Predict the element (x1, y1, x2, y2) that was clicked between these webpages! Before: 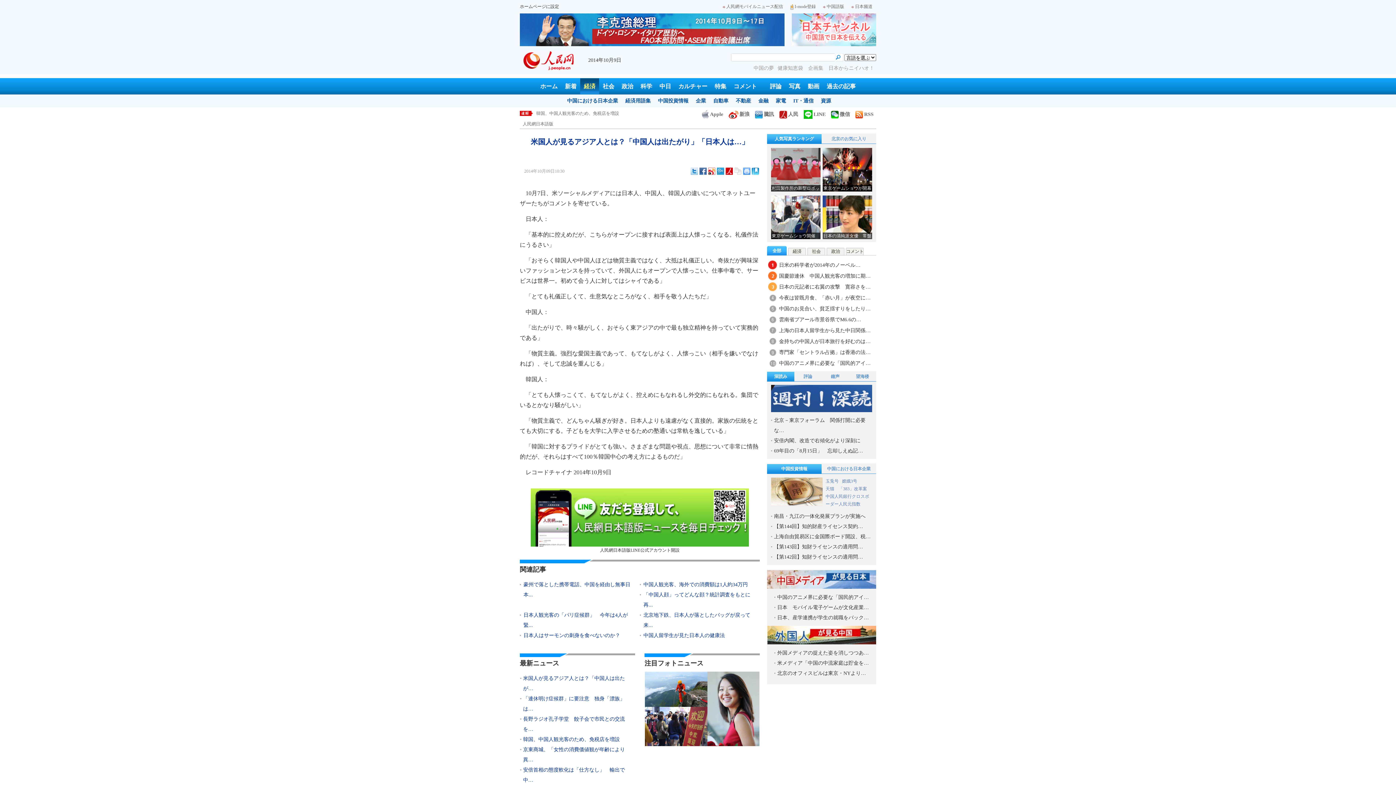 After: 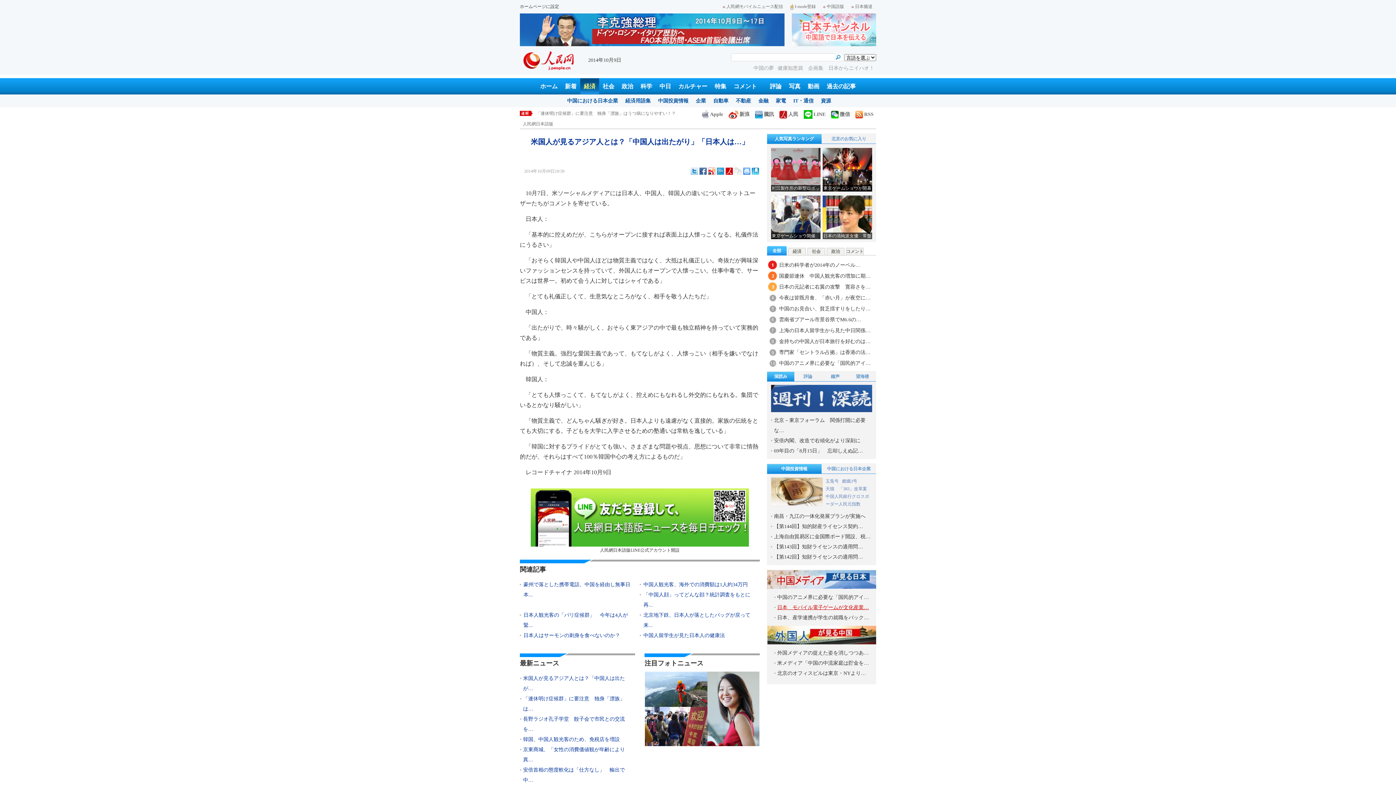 Action: label: 日本　モバイル電子ゲームが文化産業… bbox: (774, 602, 869, 613)